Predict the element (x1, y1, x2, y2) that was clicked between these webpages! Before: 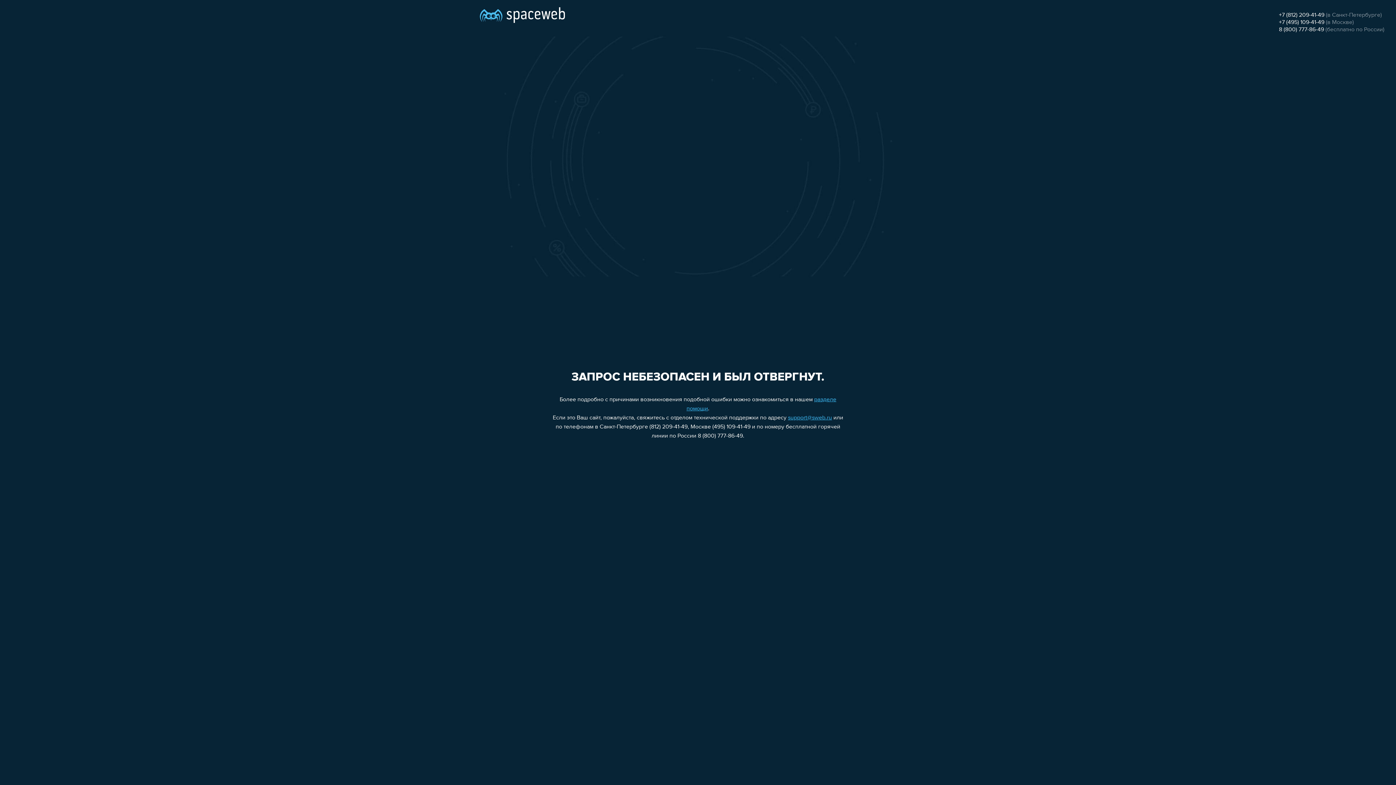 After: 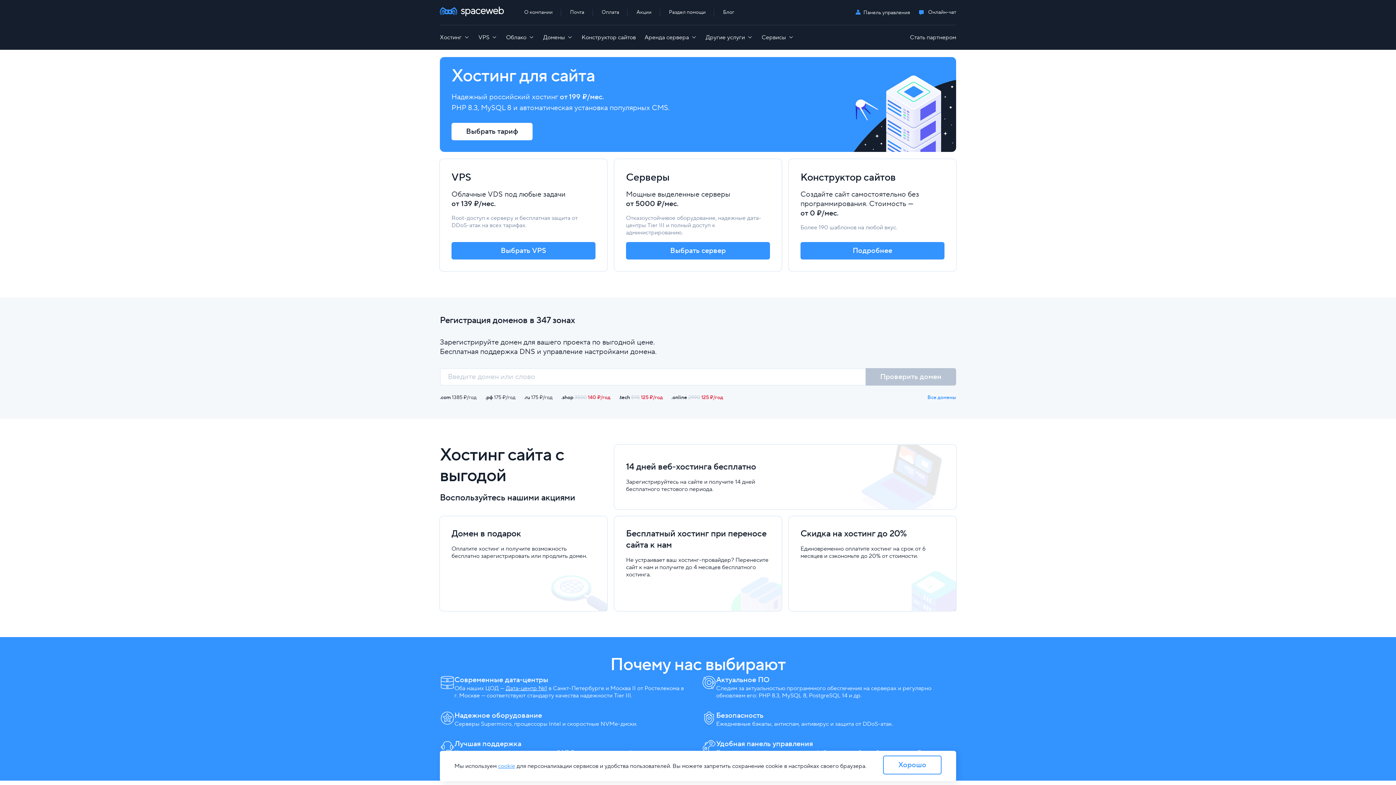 Action: bbox: (480, 0, 565, 25)